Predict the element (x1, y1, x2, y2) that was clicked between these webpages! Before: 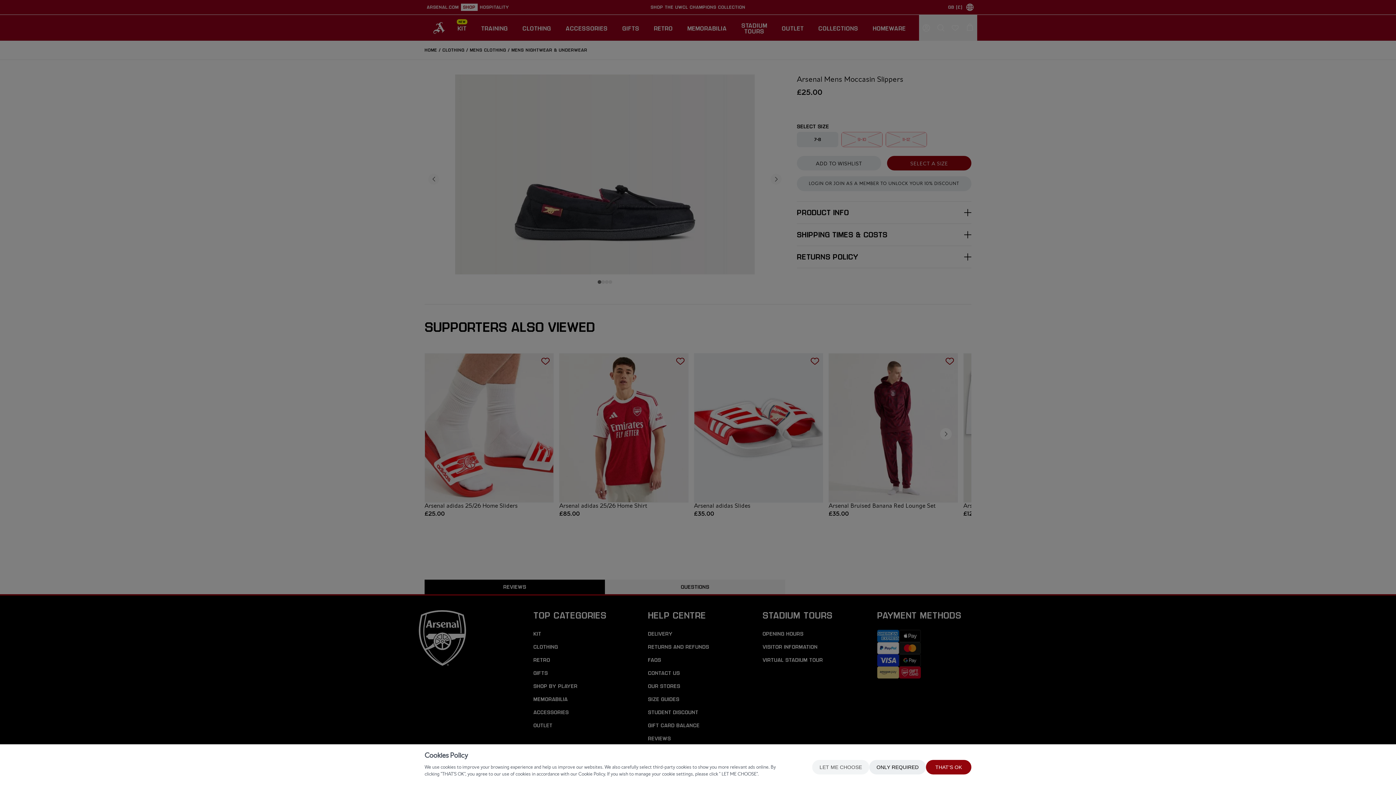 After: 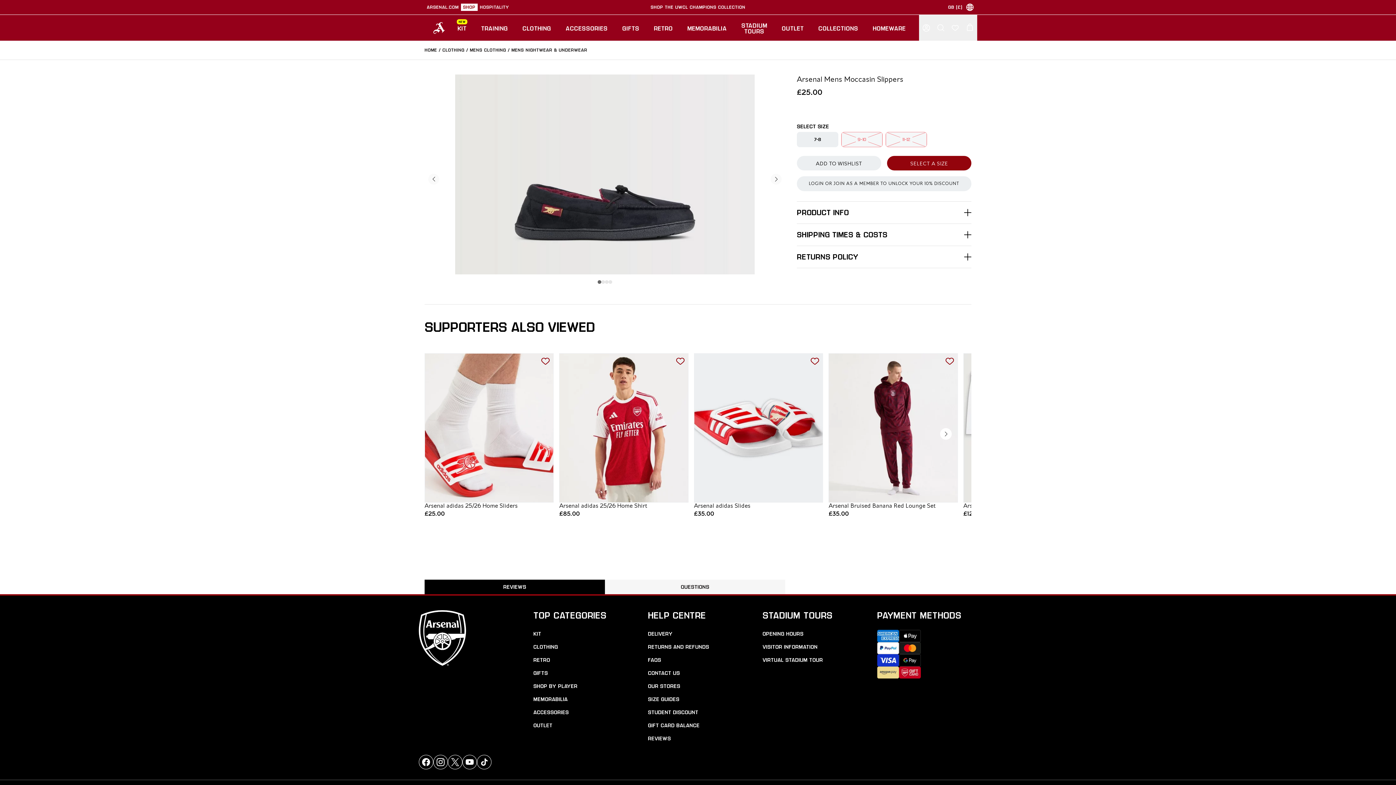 Action: bbox: (926, 760, 971, 774) label: THAT'S OK